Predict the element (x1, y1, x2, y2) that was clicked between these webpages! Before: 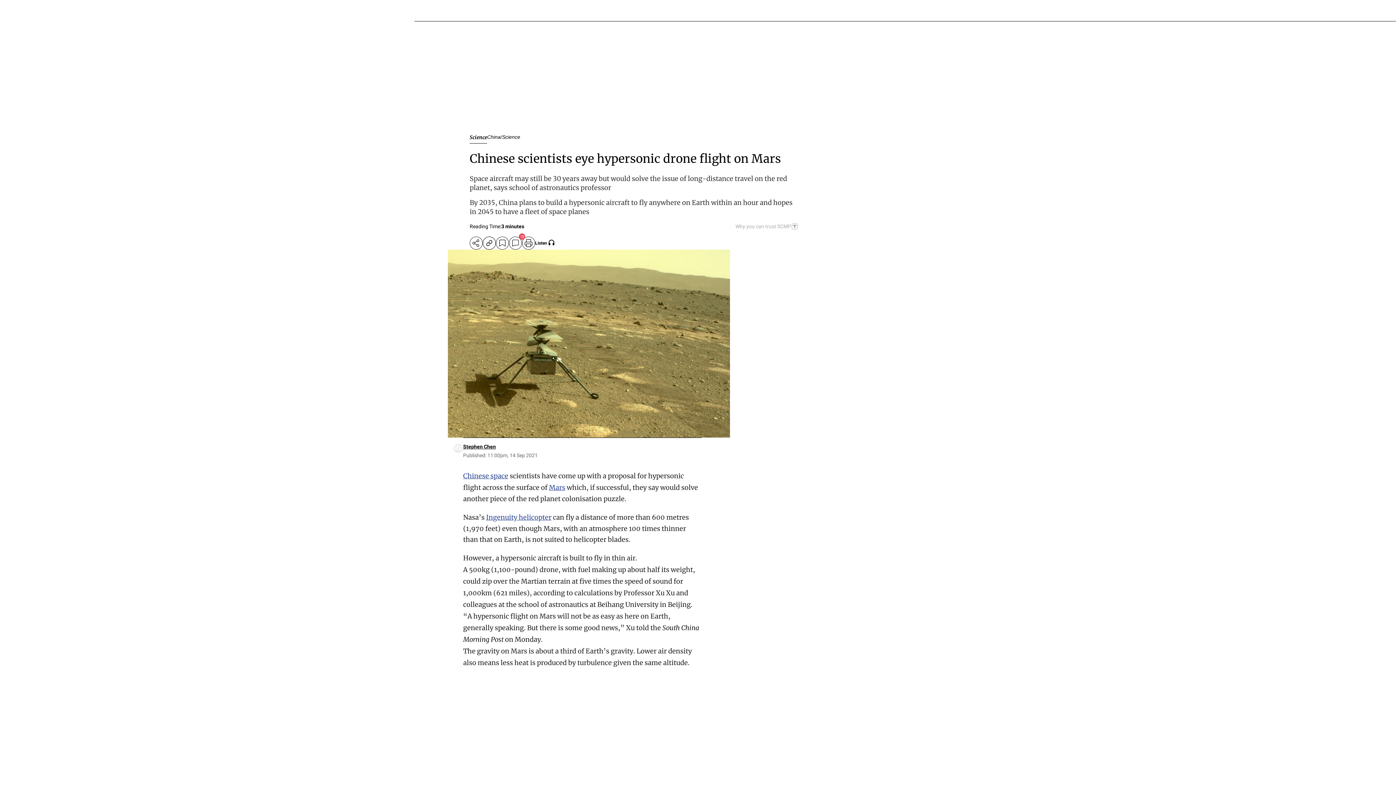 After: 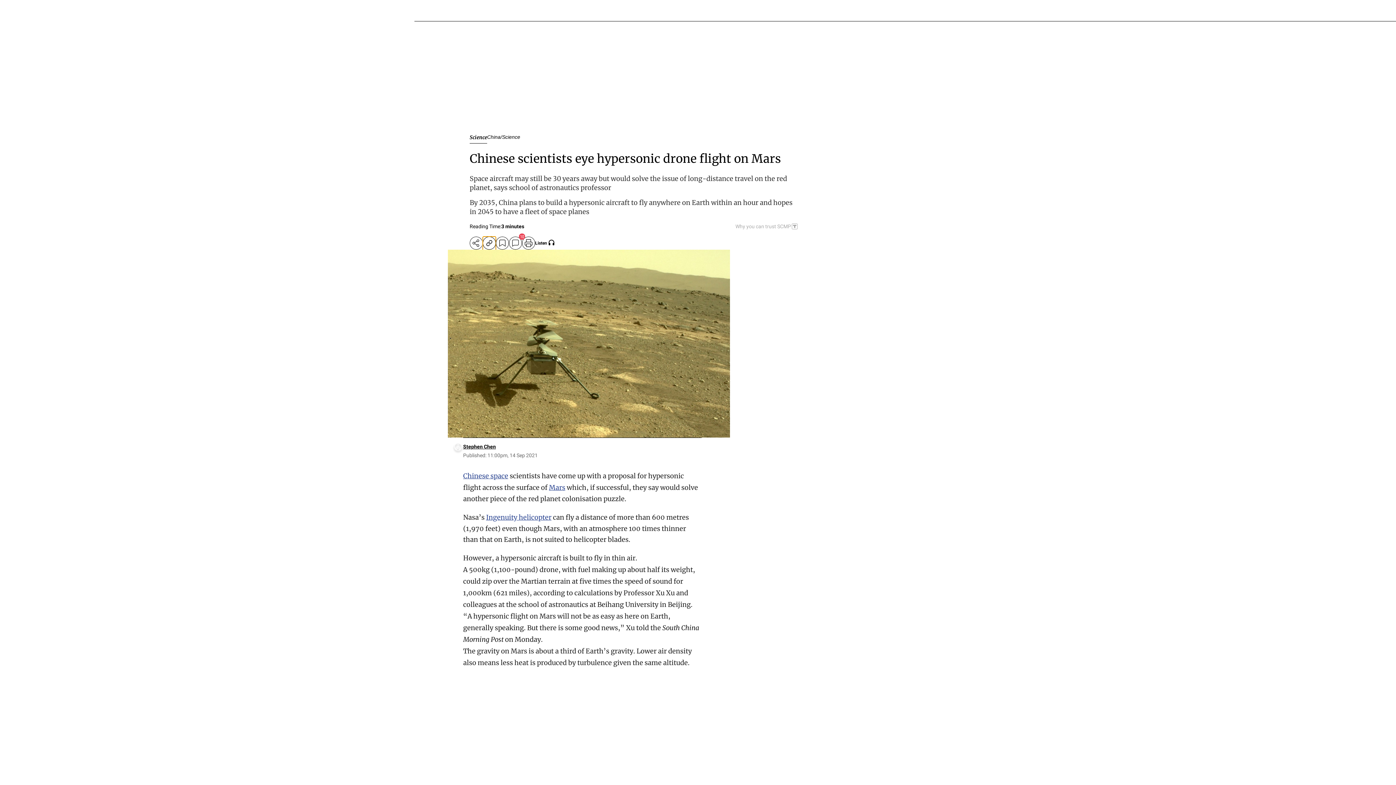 Action: label: copy-link bbox: (482, 236, 496, 249)